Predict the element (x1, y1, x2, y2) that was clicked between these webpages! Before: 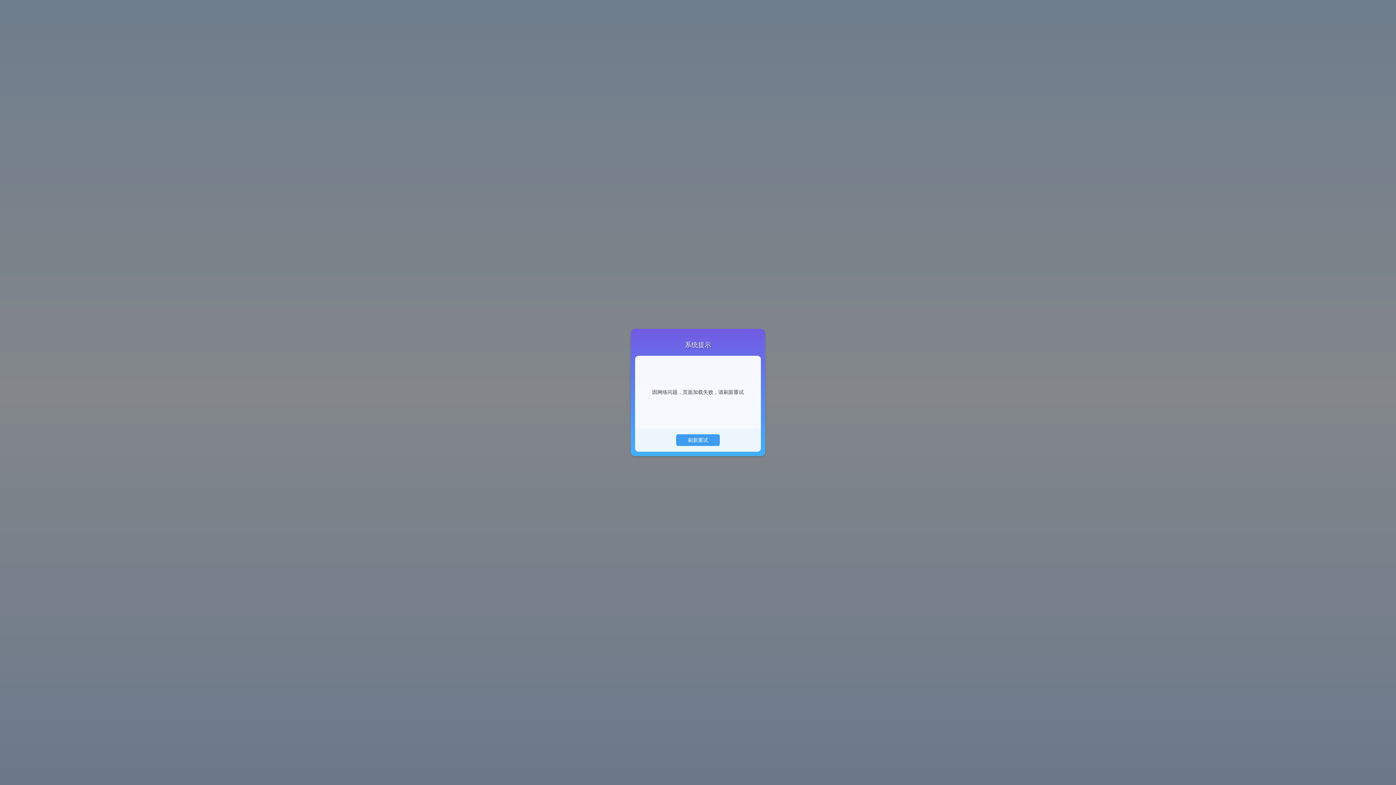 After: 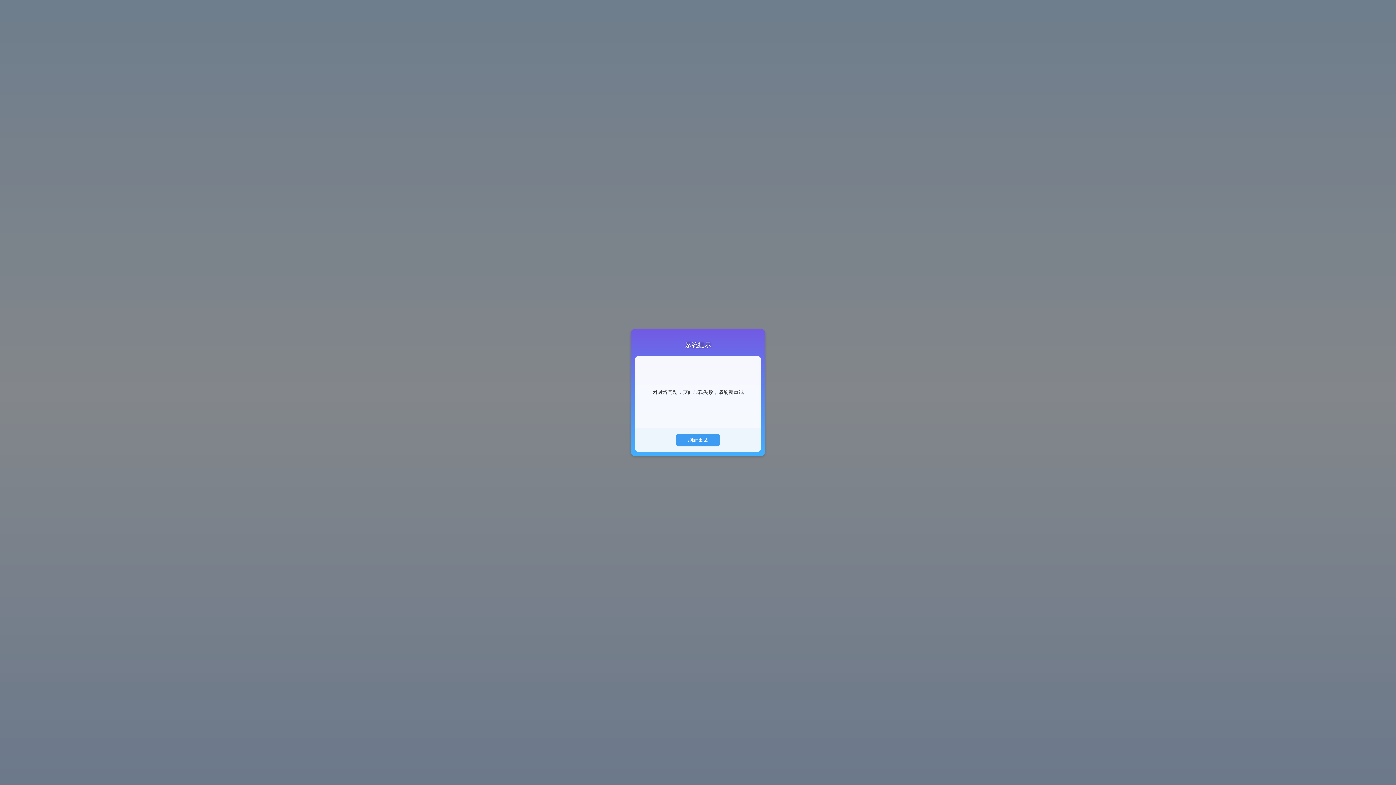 Action: bbox: (676, 434, 720, 446) label: 刷新重试